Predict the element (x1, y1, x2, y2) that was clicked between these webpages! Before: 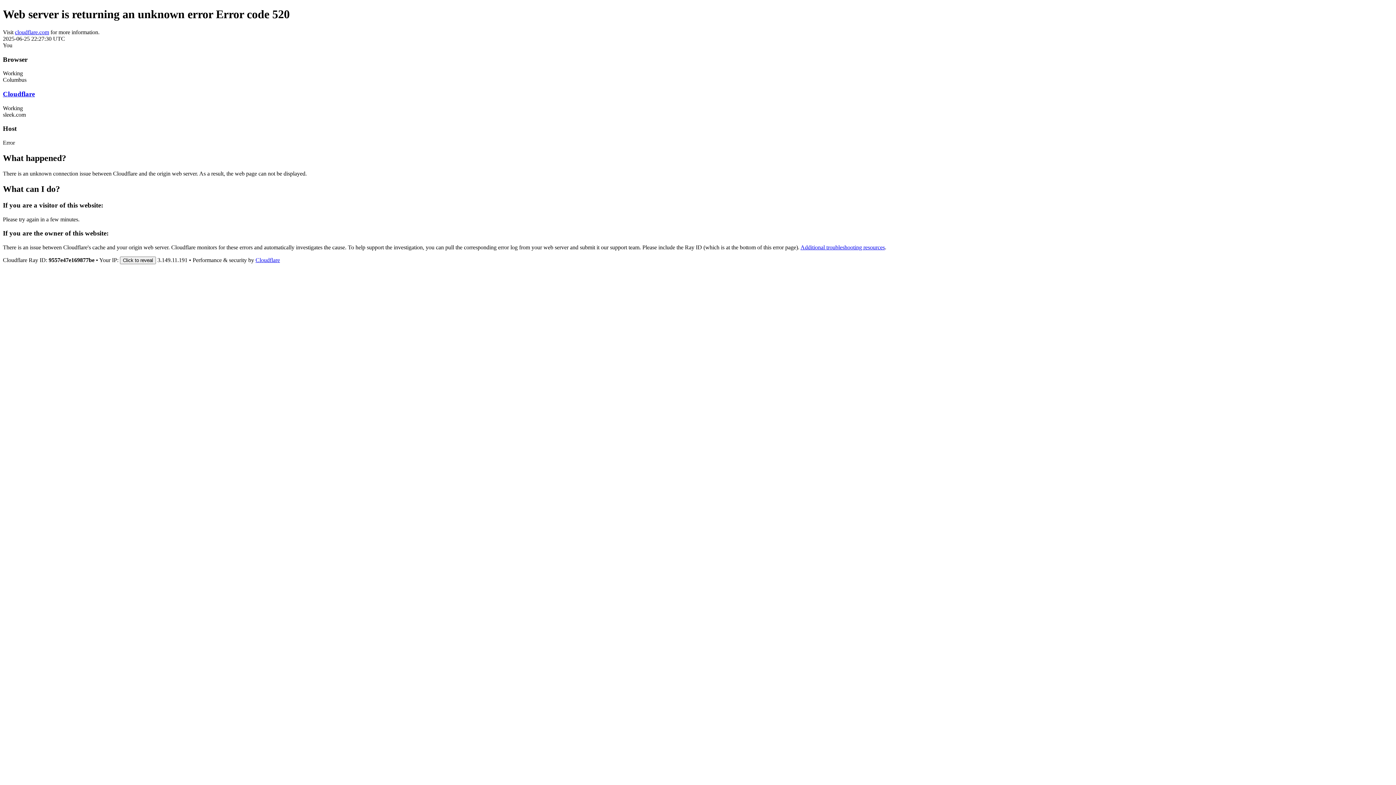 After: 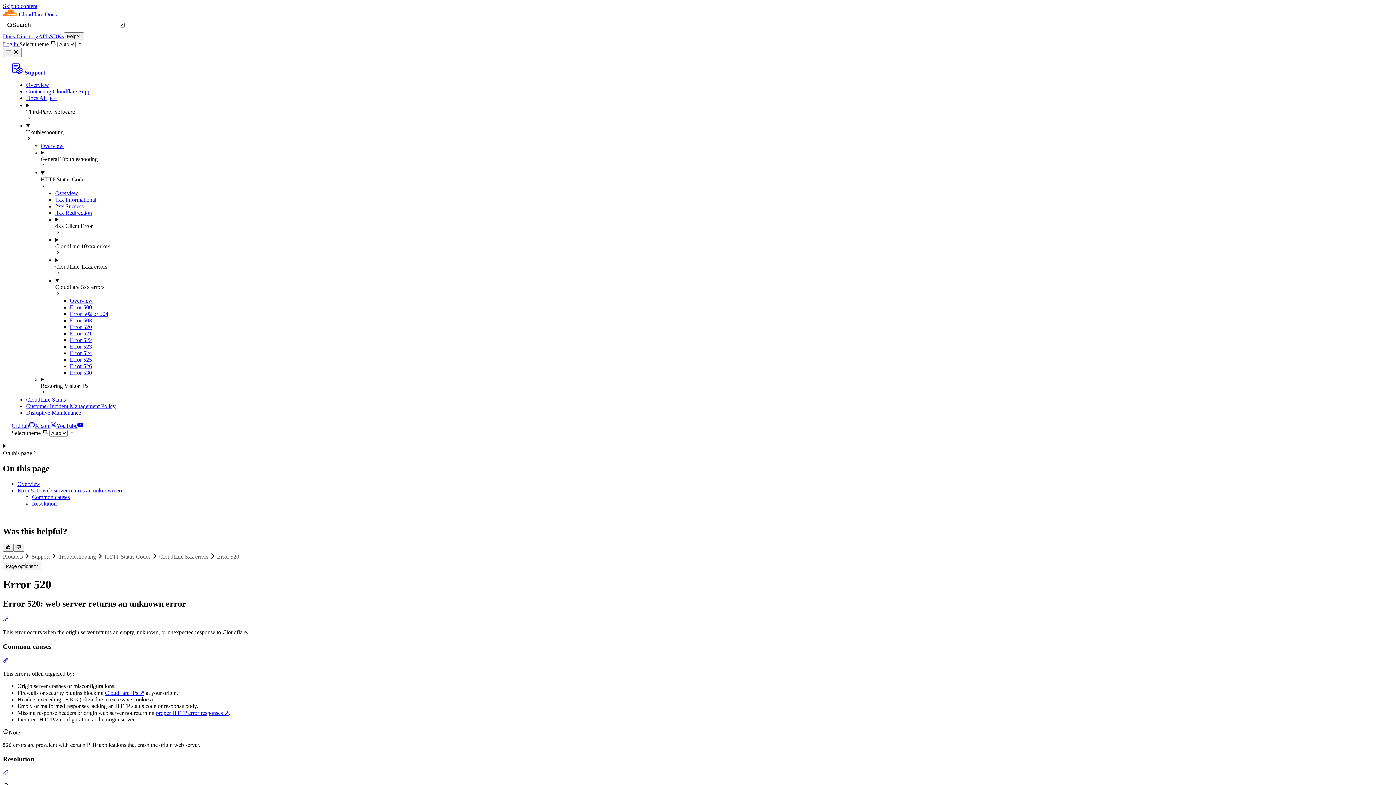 Action: bbox: (800, 244, 885, 250) label: Additional troubleshooting resources